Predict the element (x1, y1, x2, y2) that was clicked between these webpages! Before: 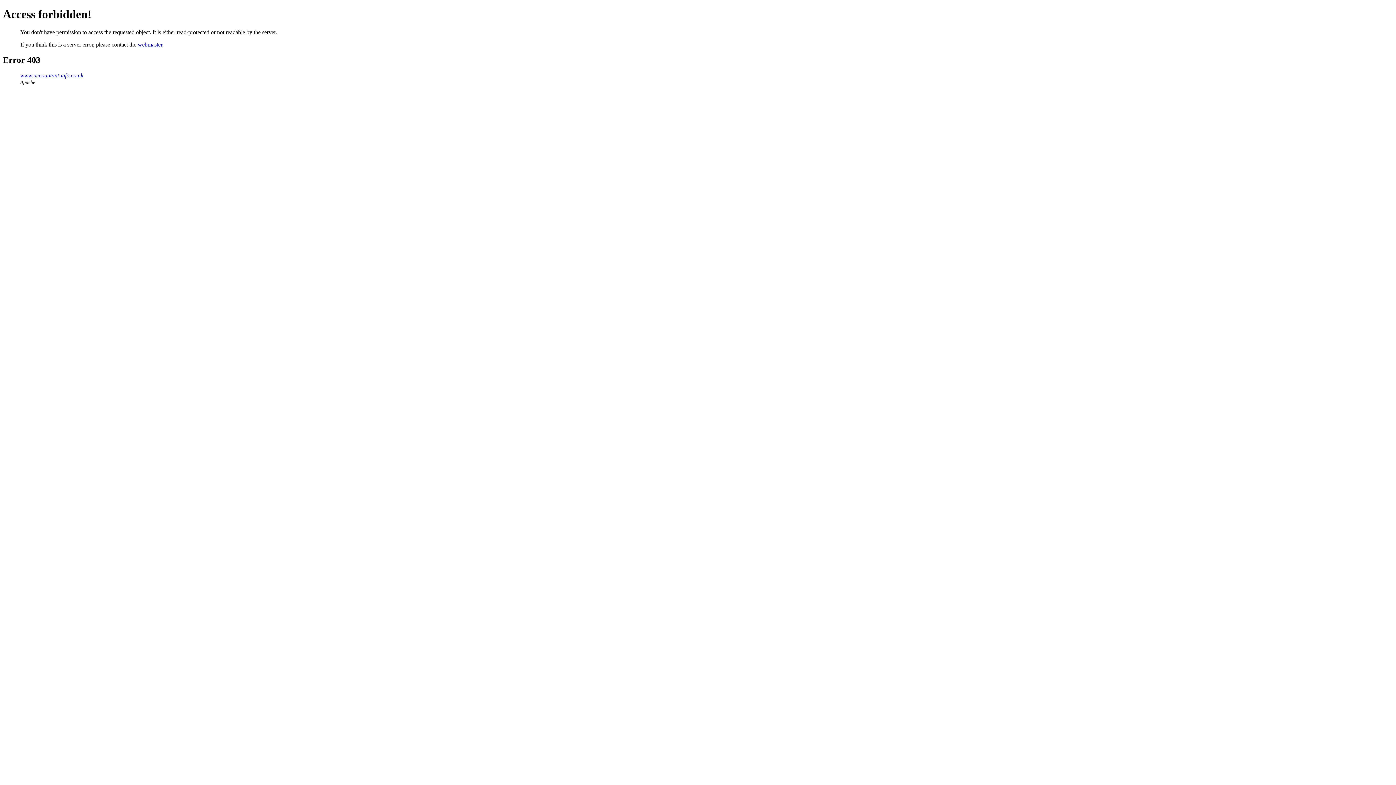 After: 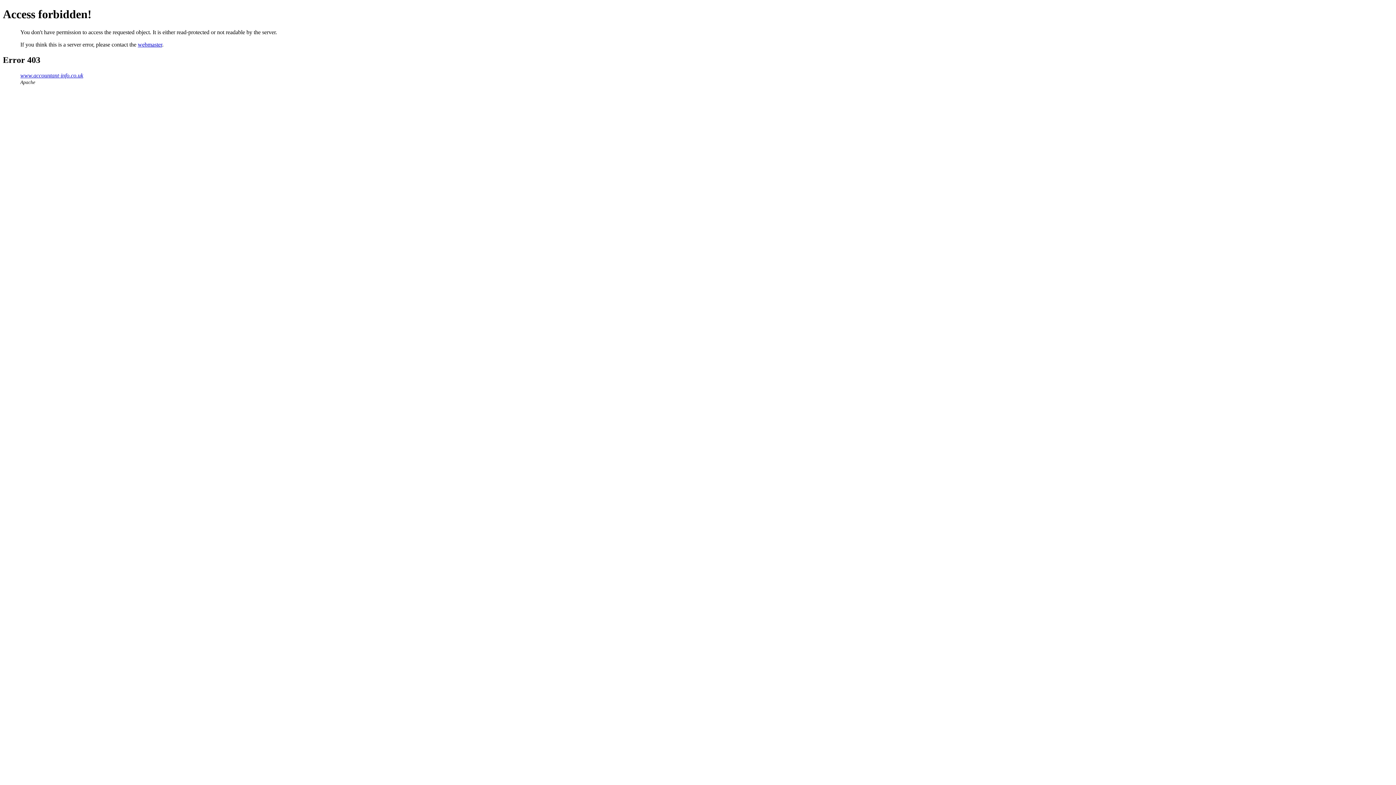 Action: bbox: (137, 41, 162, 47) label: webmaster